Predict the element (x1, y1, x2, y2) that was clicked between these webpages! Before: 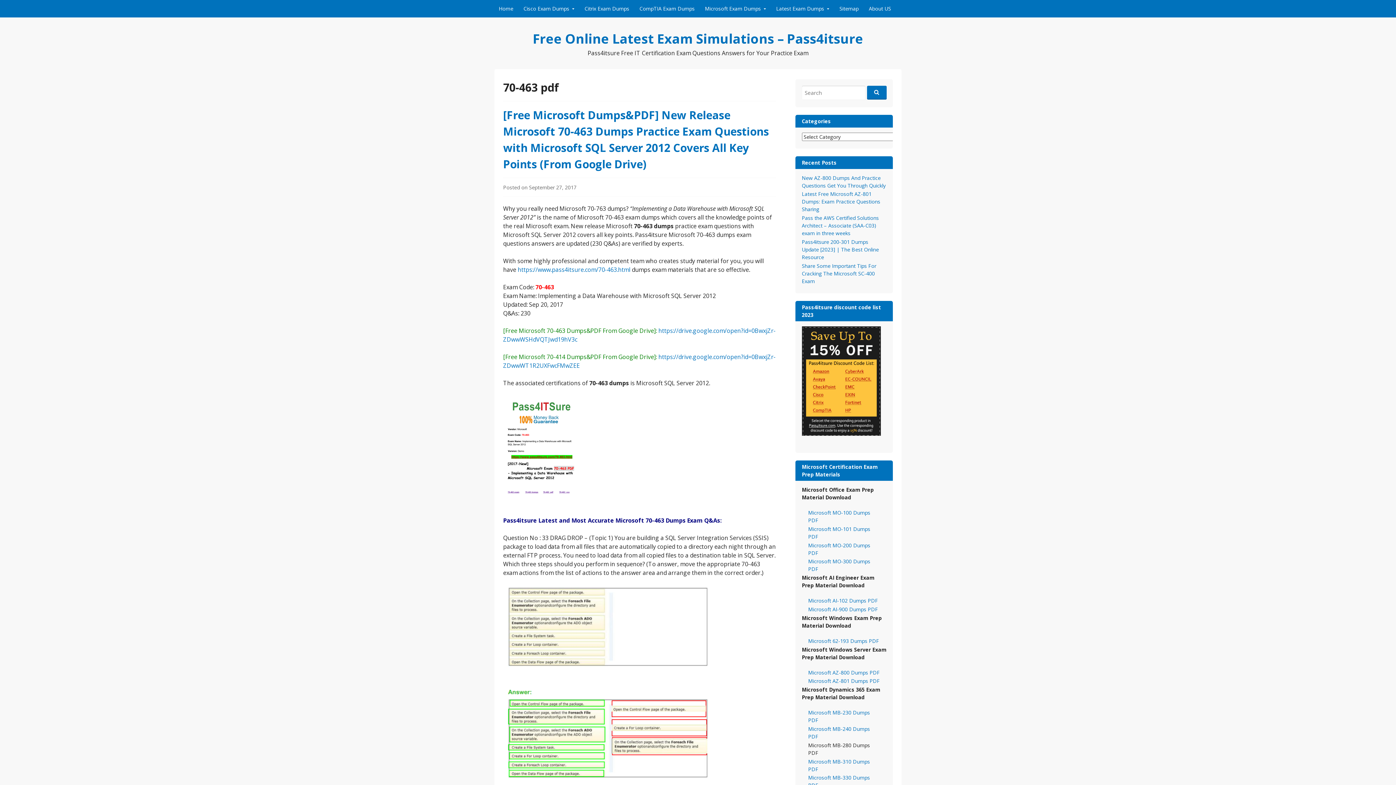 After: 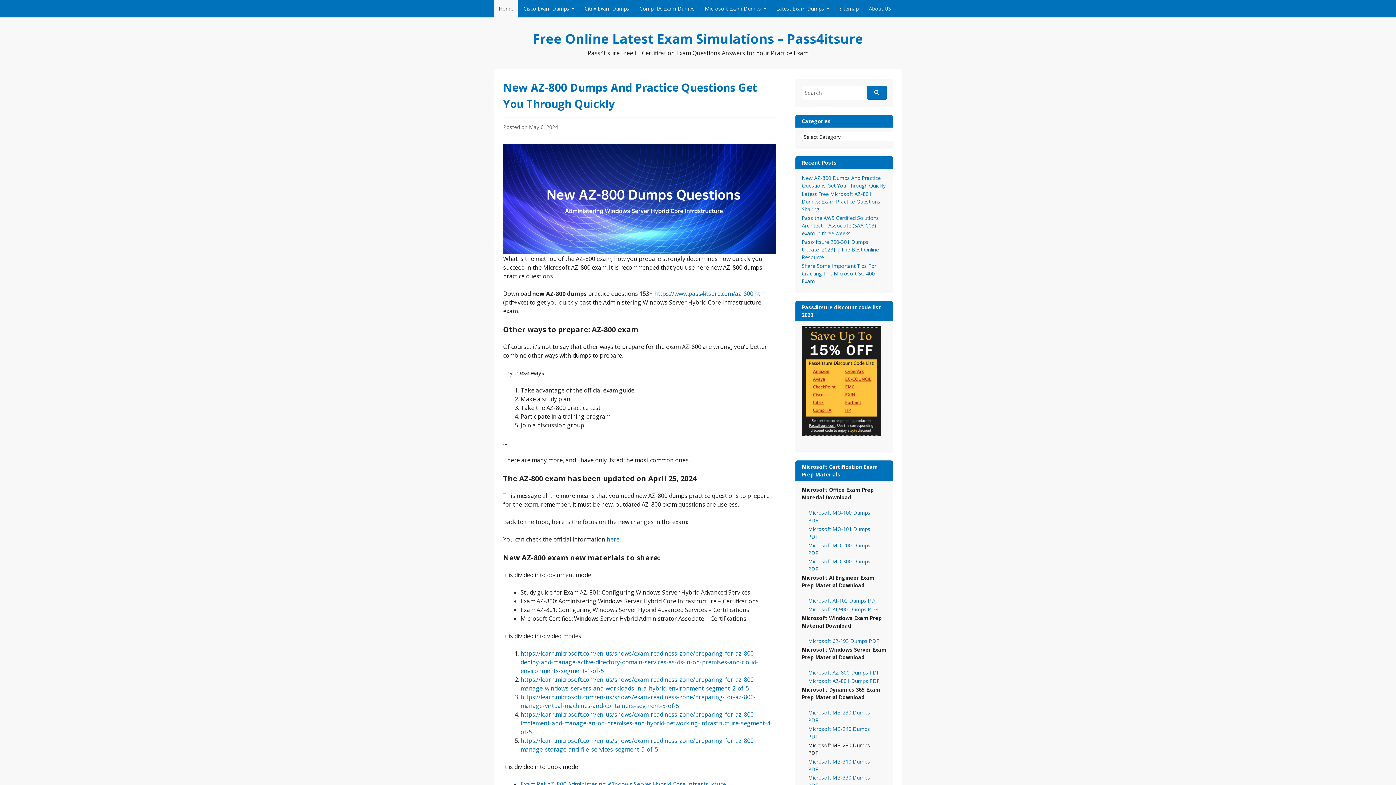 Action: bbox: (494, 0, 517, 17) label: Home